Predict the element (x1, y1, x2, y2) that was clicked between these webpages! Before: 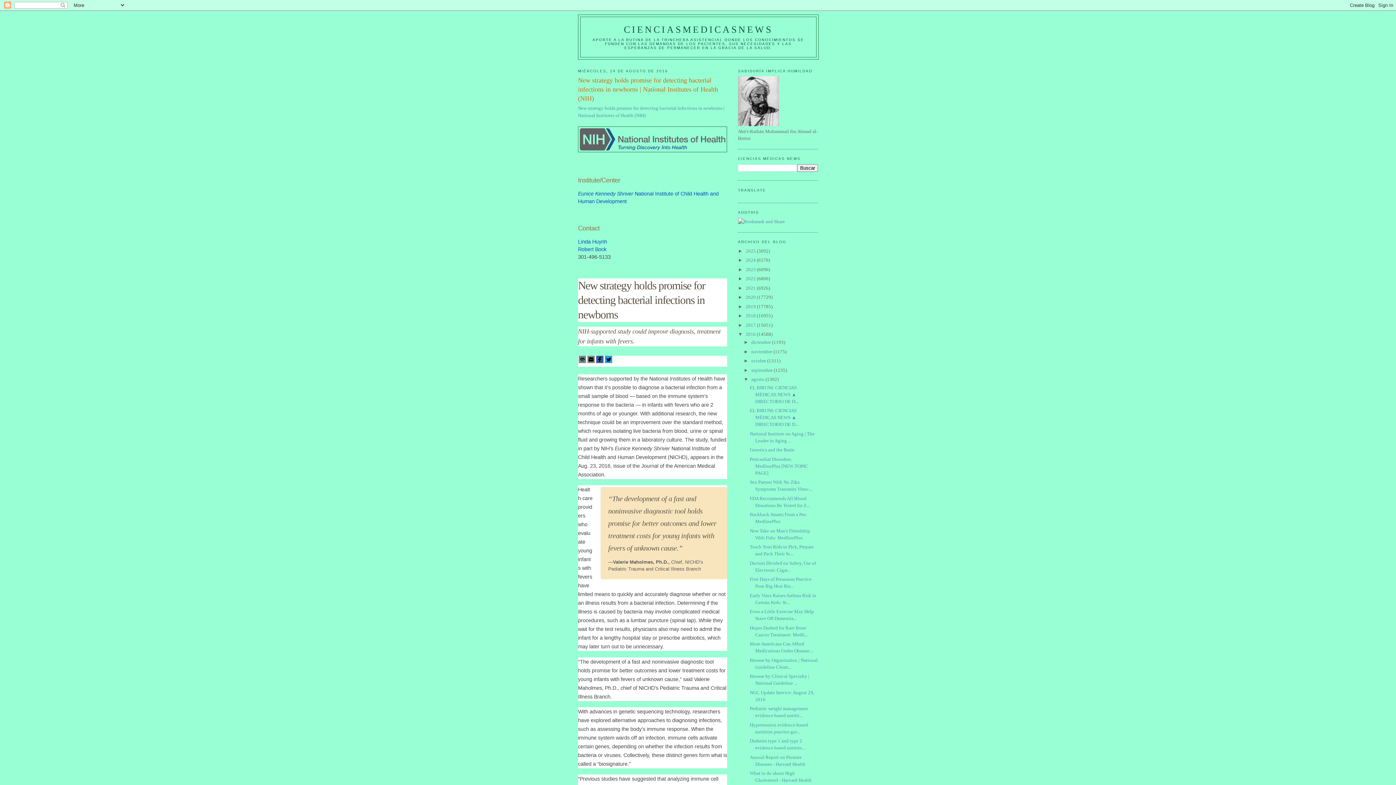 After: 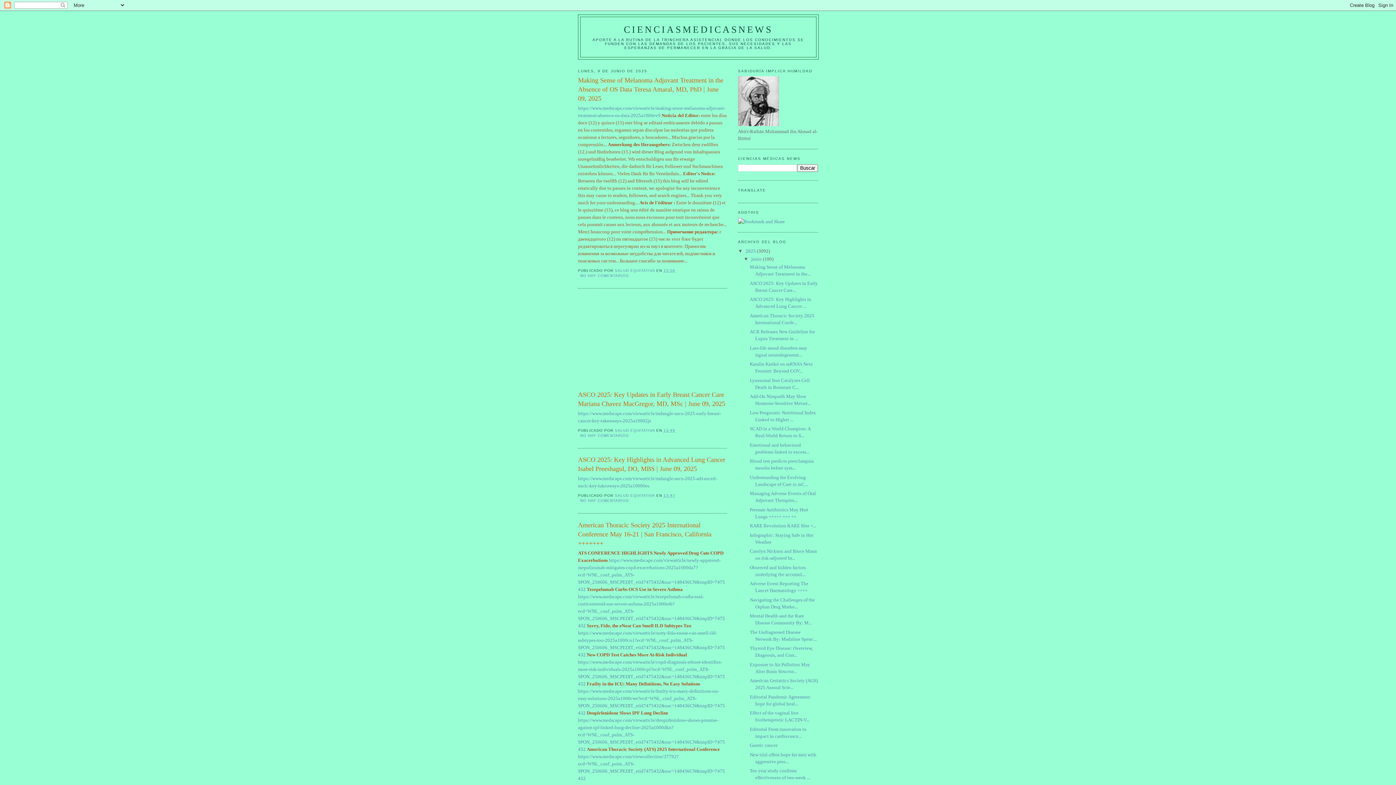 Action: bbox: (624, 24, 773, 34) label: CIENCIASMEDICASNEWS